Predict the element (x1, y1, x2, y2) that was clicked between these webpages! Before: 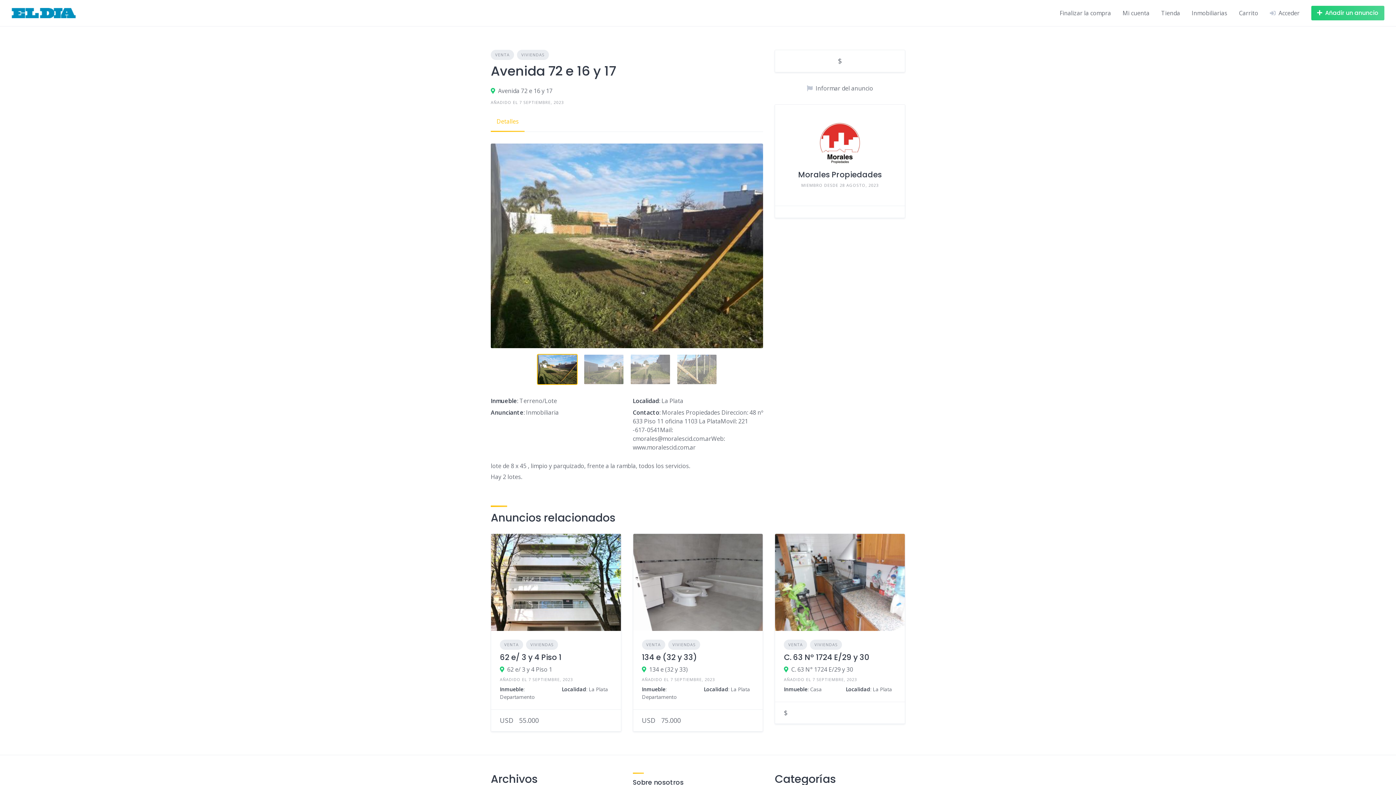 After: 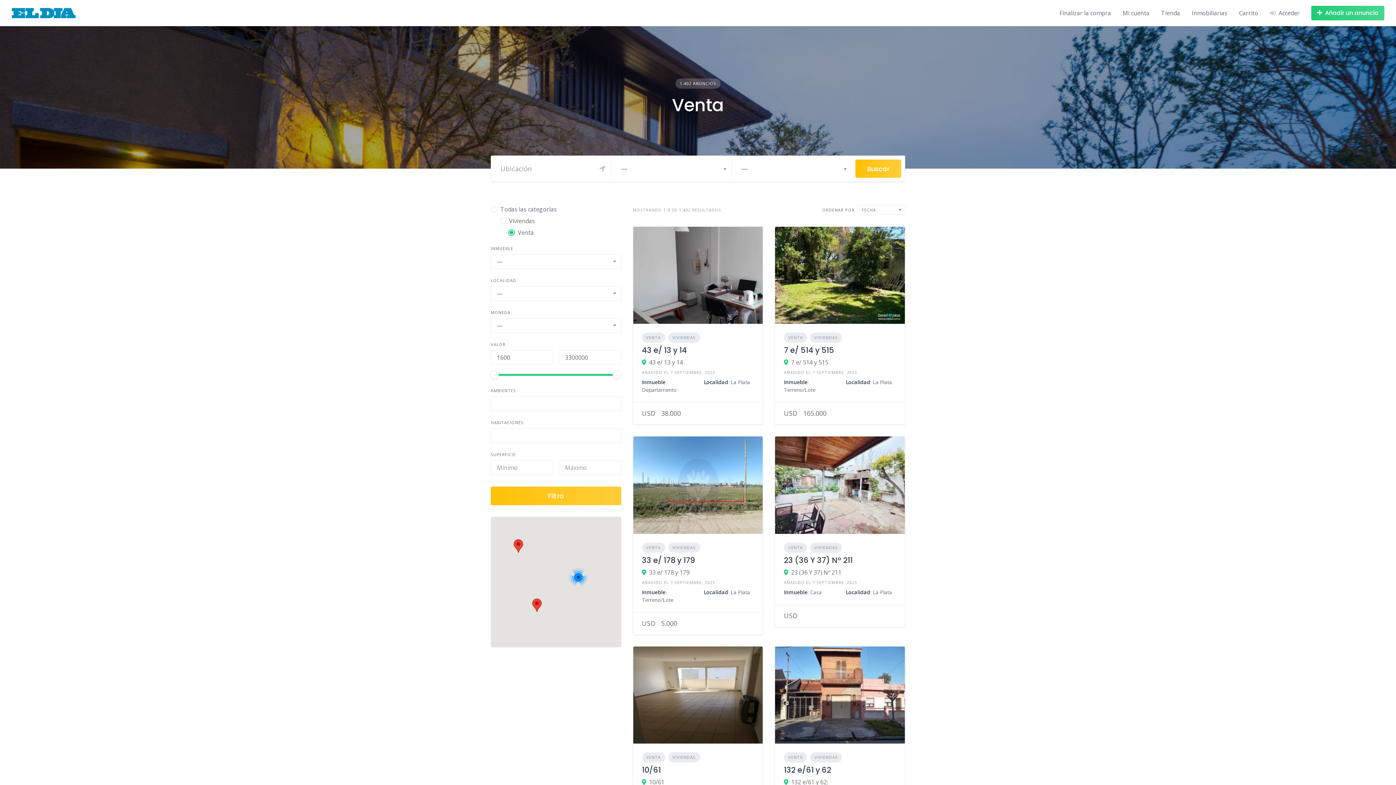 Action: bbox: (784, 640, 807, 650) label: VENTA